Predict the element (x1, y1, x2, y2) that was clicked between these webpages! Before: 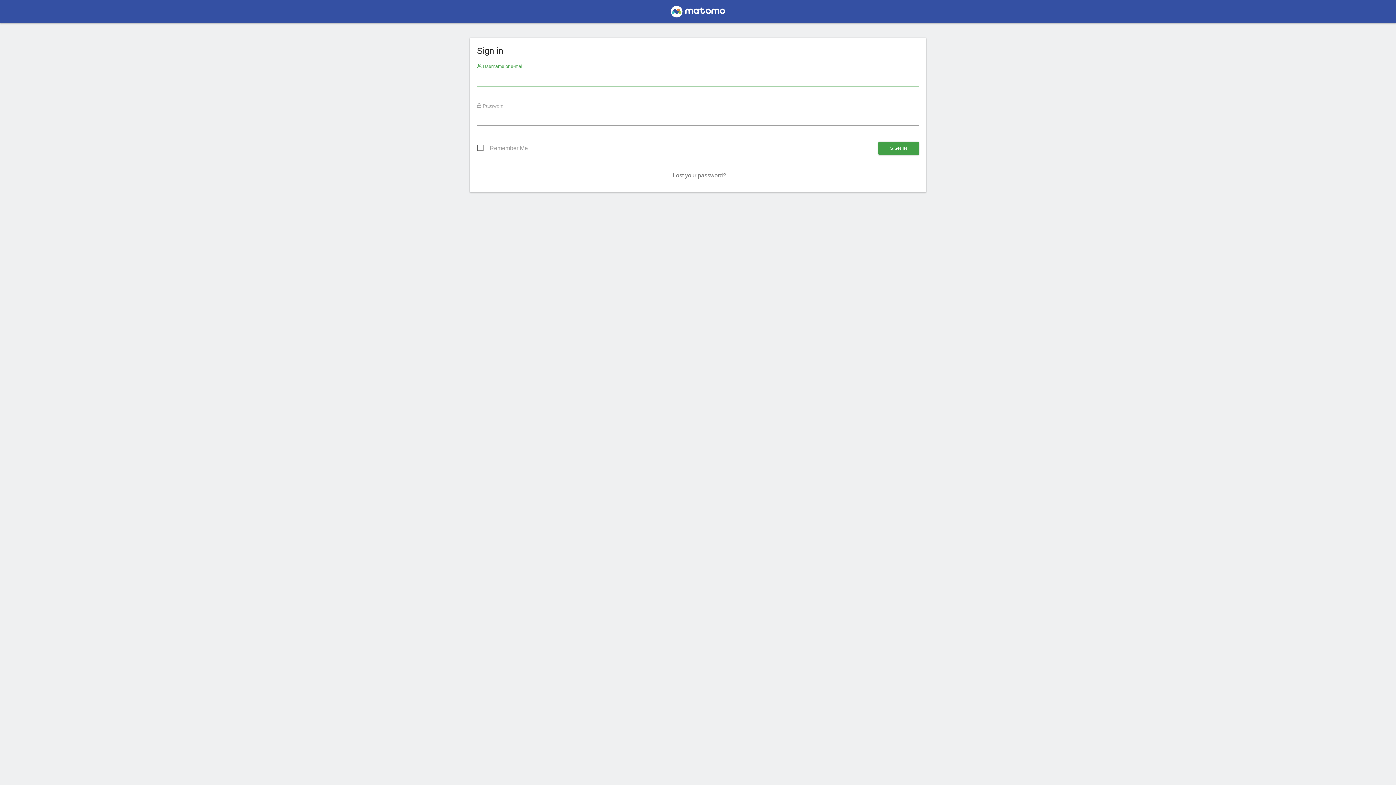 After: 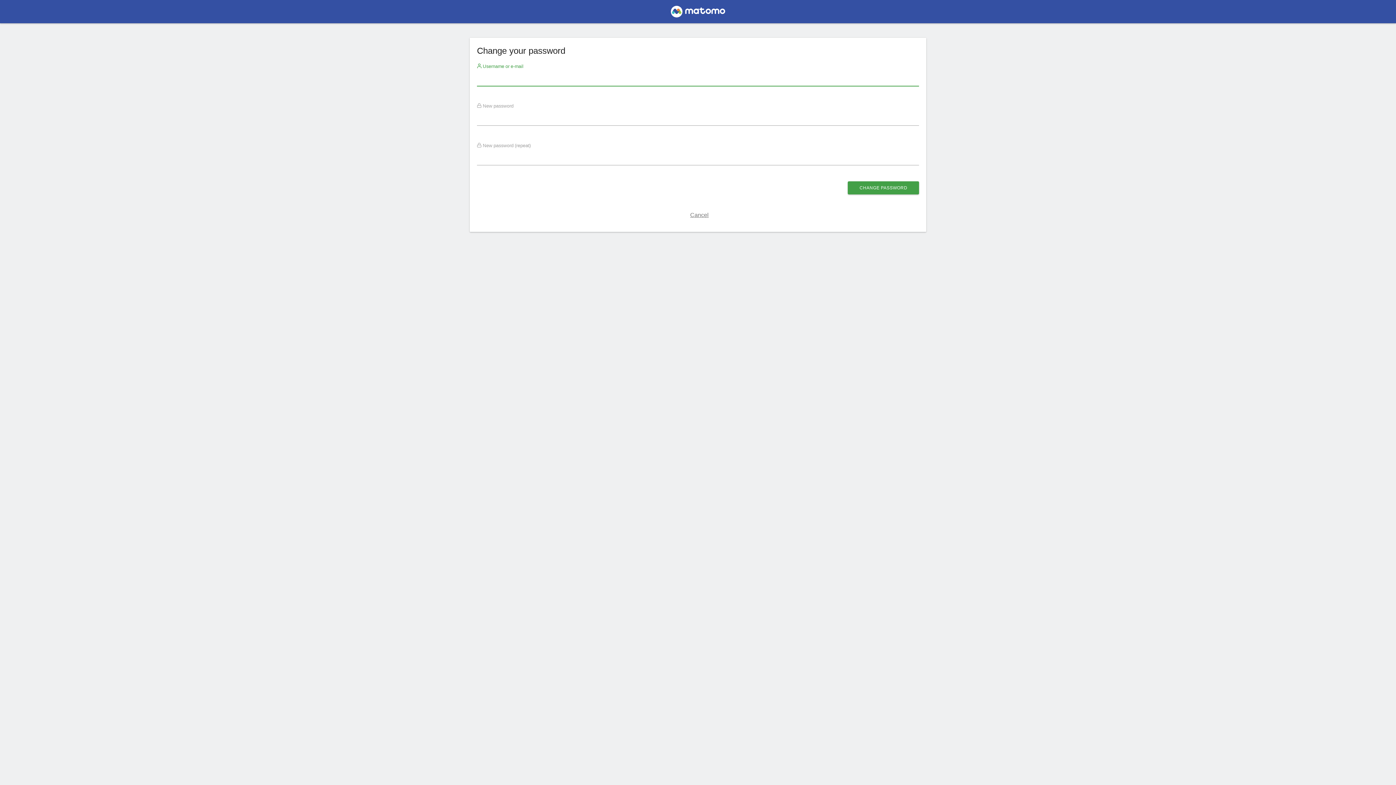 Action: bbox: (672, 172, 726, 178) label: Lost your password?